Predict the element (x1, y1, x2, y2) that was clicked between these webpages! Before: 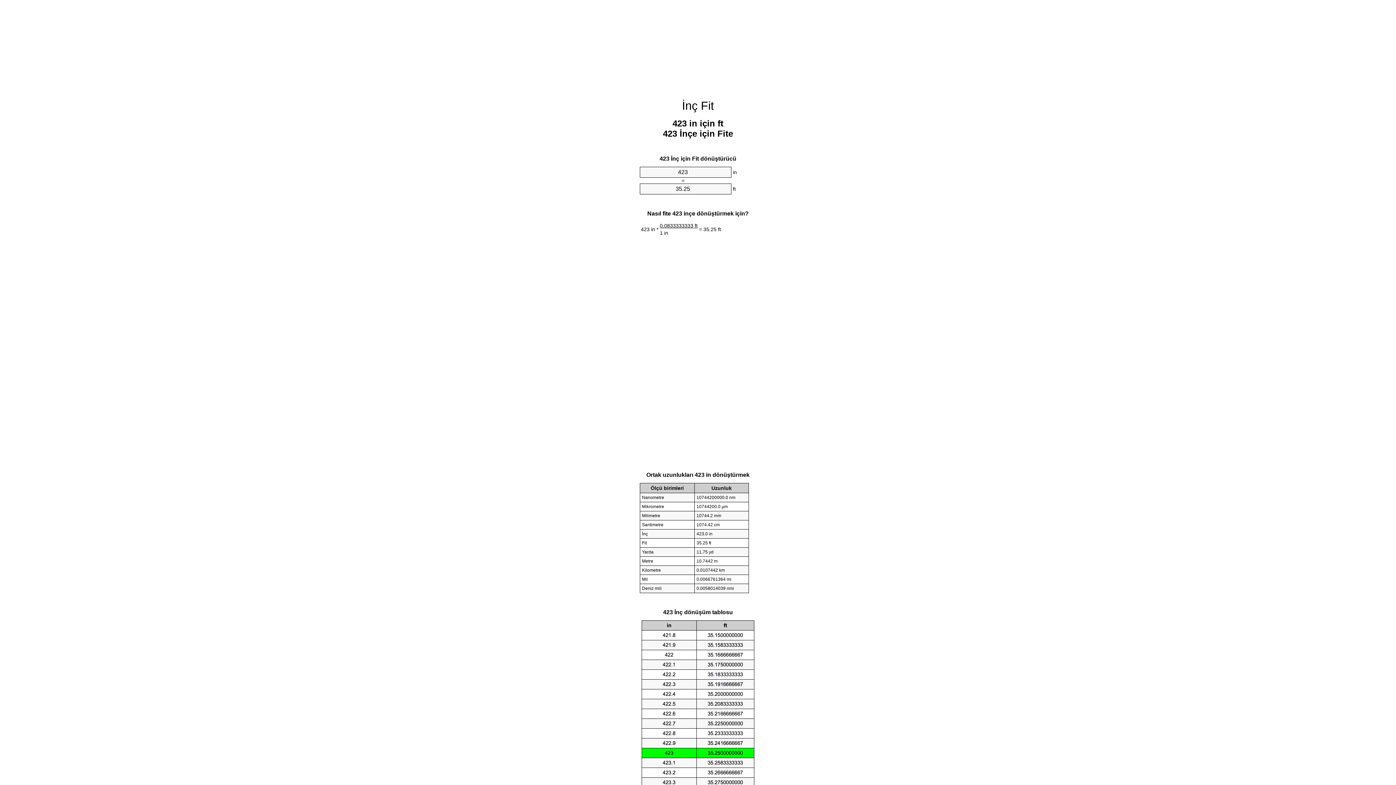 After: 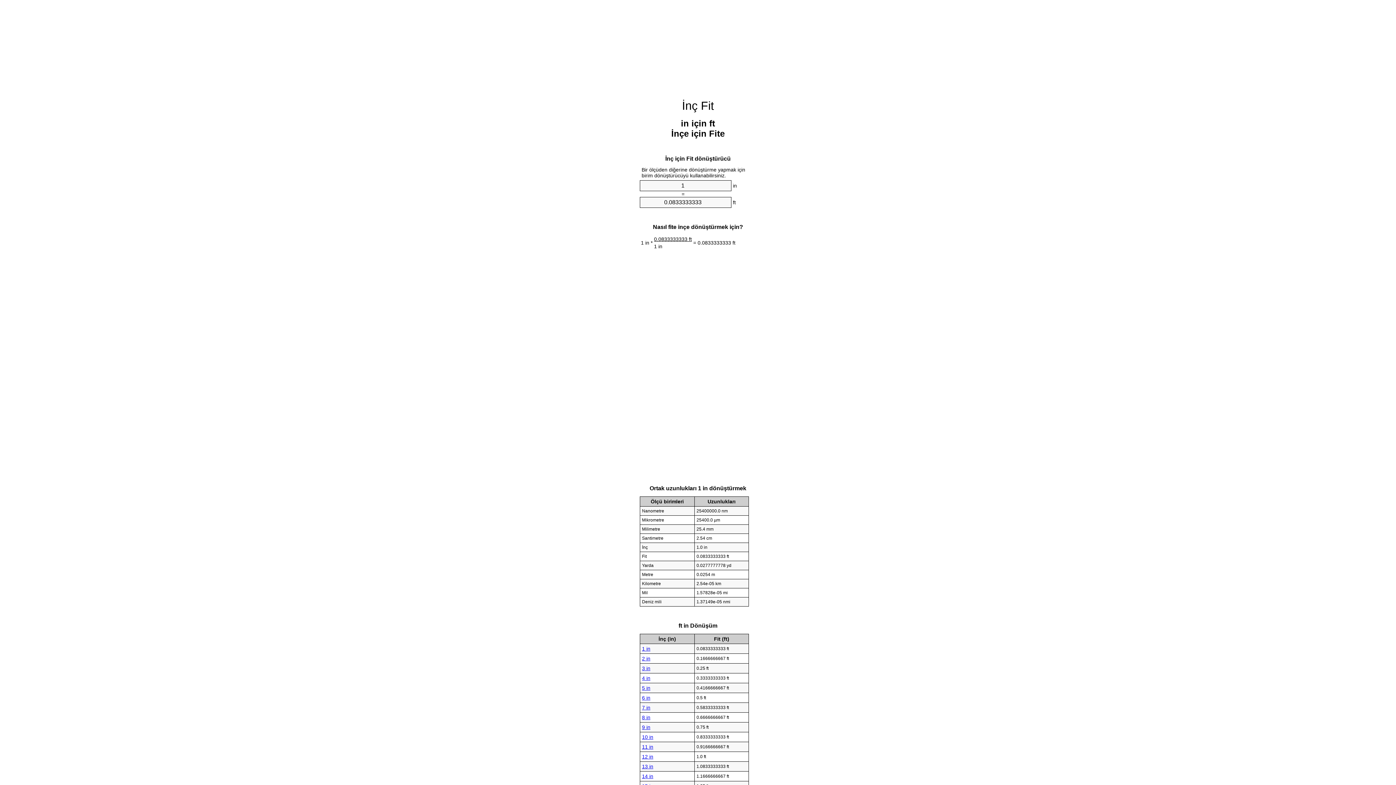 Action: bbox: (682, 99, 714, 112) label: İnç Fit